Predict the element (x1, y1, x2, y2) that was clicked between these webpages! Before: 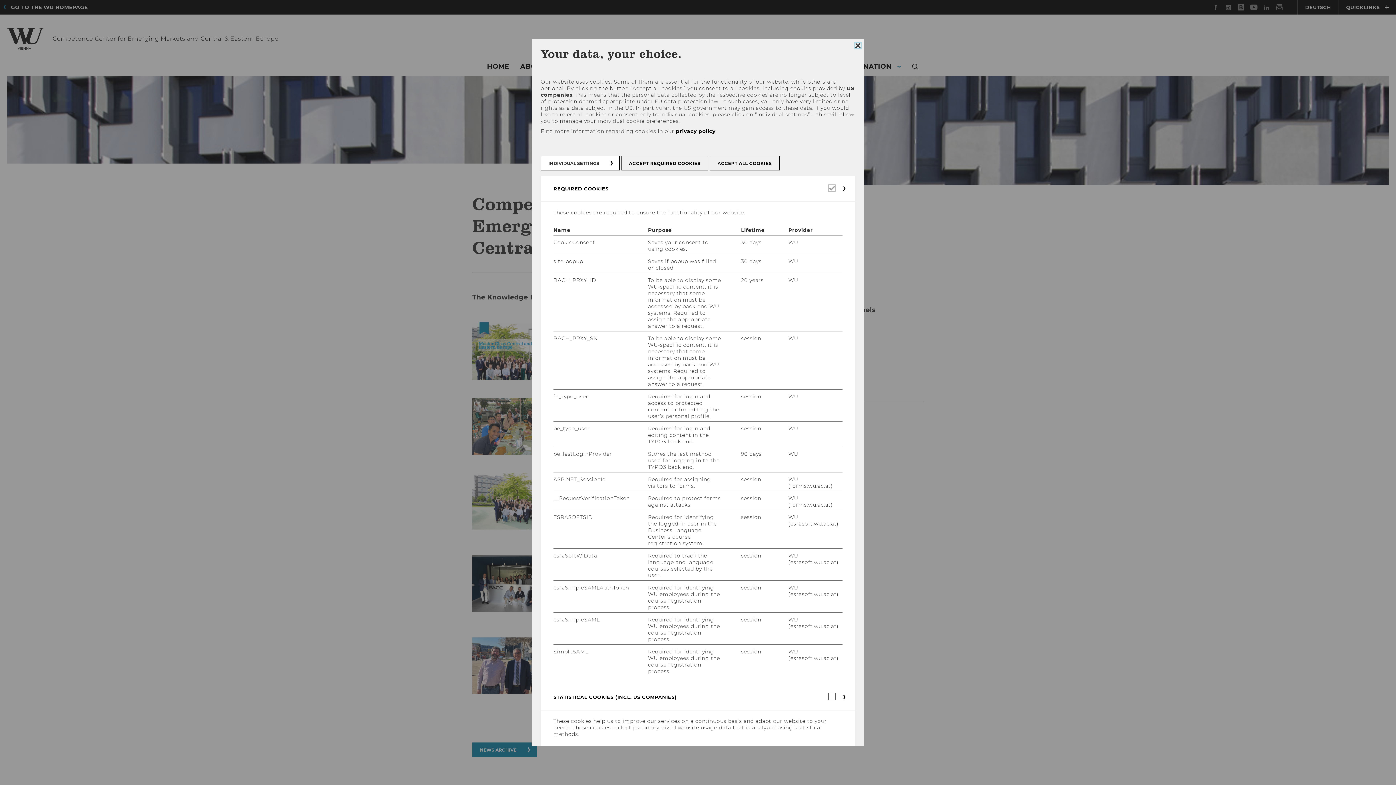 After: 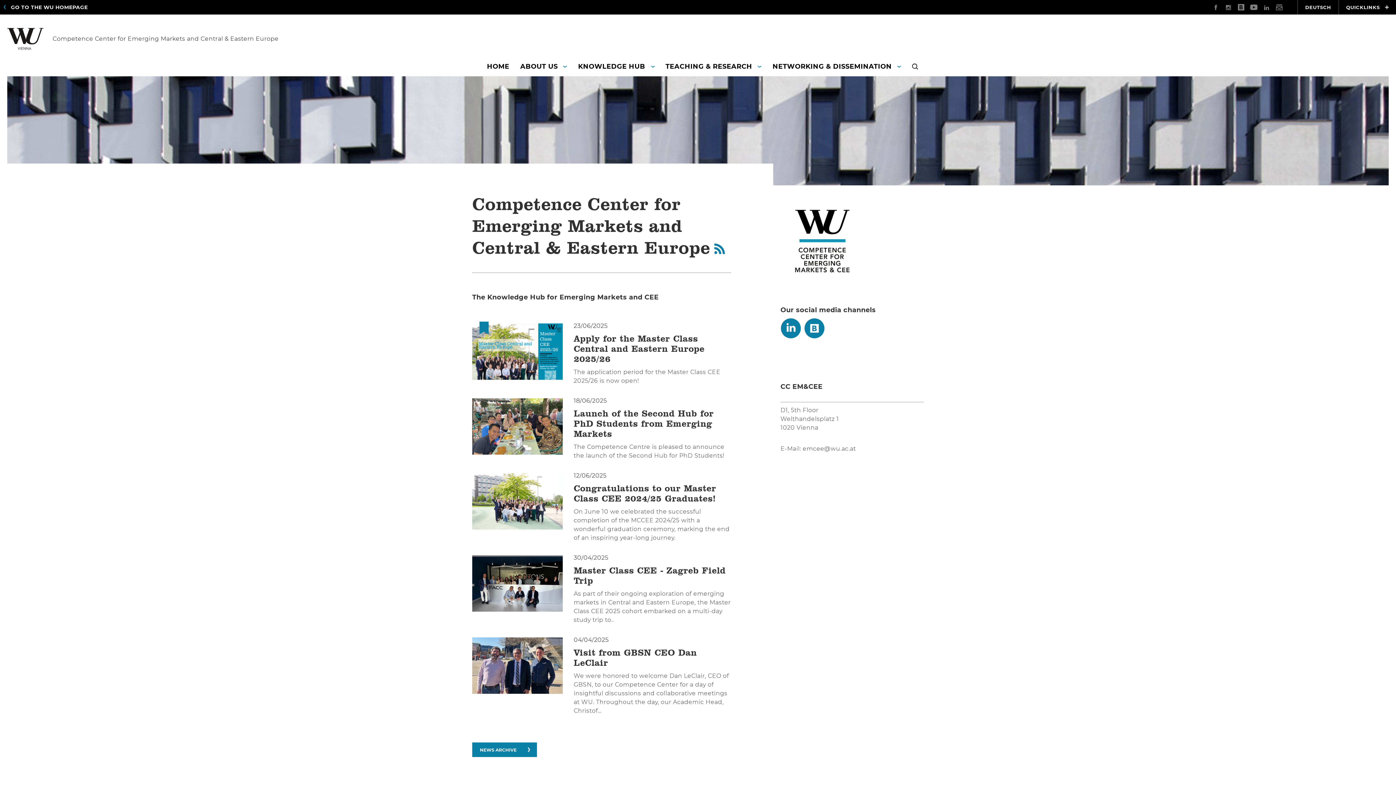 Action: bbox: (855, 42, 860, 48) label: Close cookie consent